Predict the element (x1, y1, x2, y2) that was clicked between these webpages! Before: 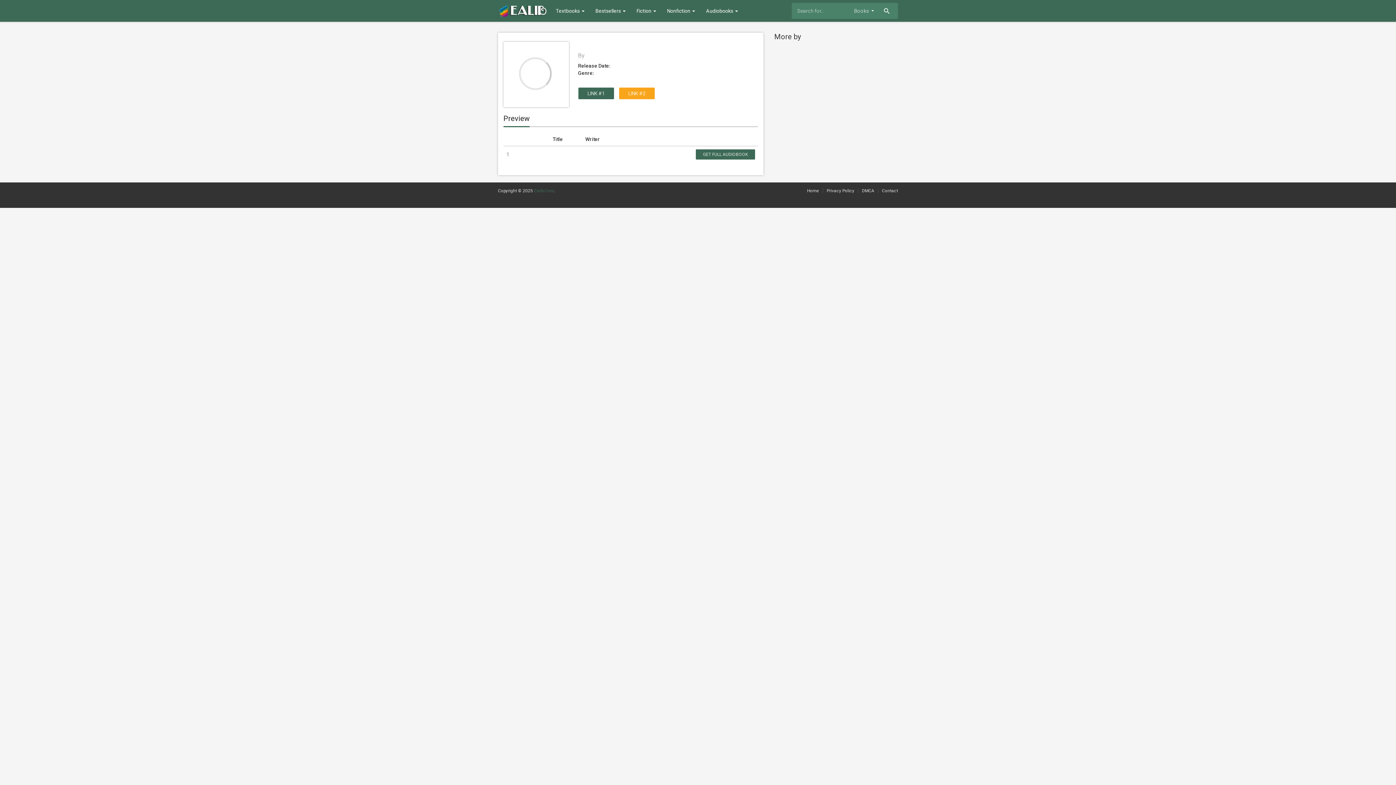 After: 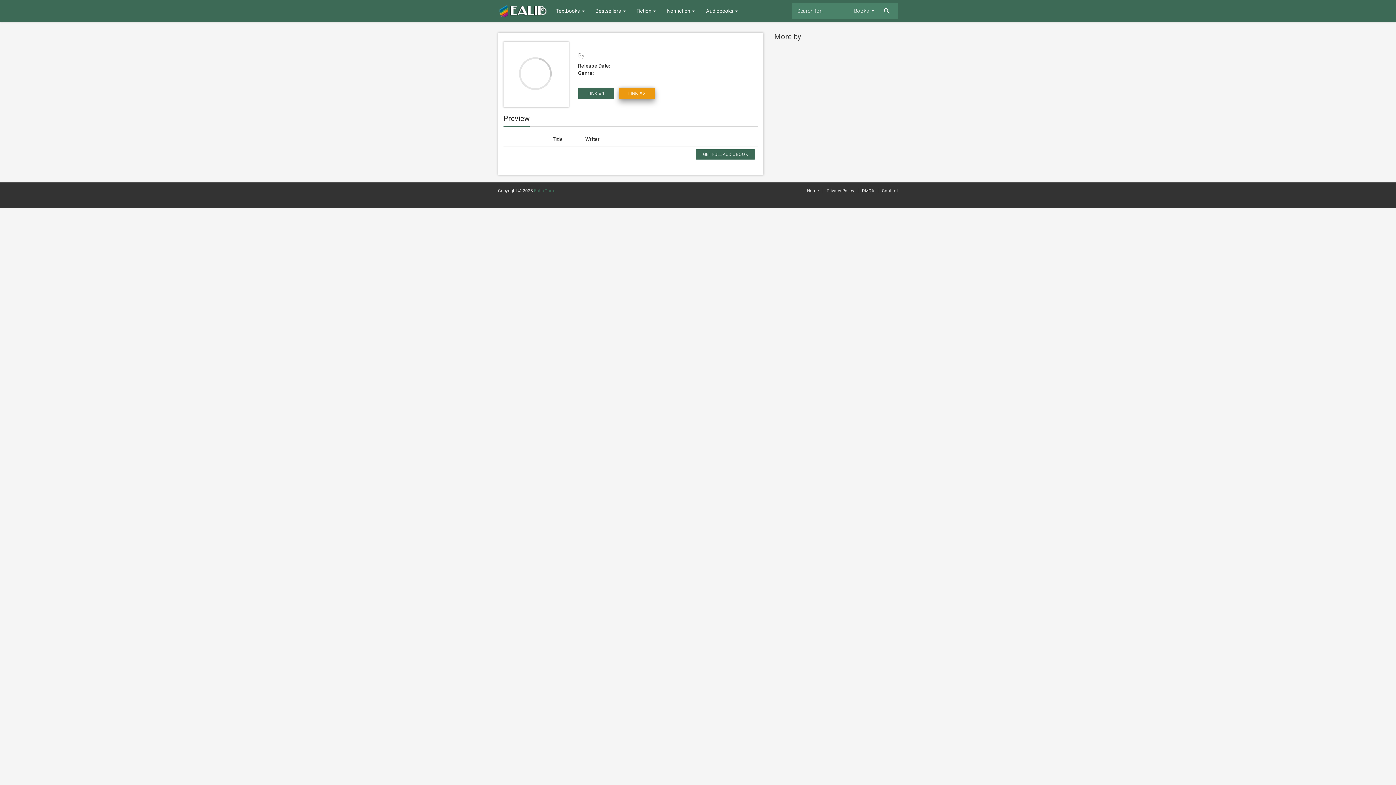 Action: label: LINK #2 bbox: (619, 87, 654, 99)